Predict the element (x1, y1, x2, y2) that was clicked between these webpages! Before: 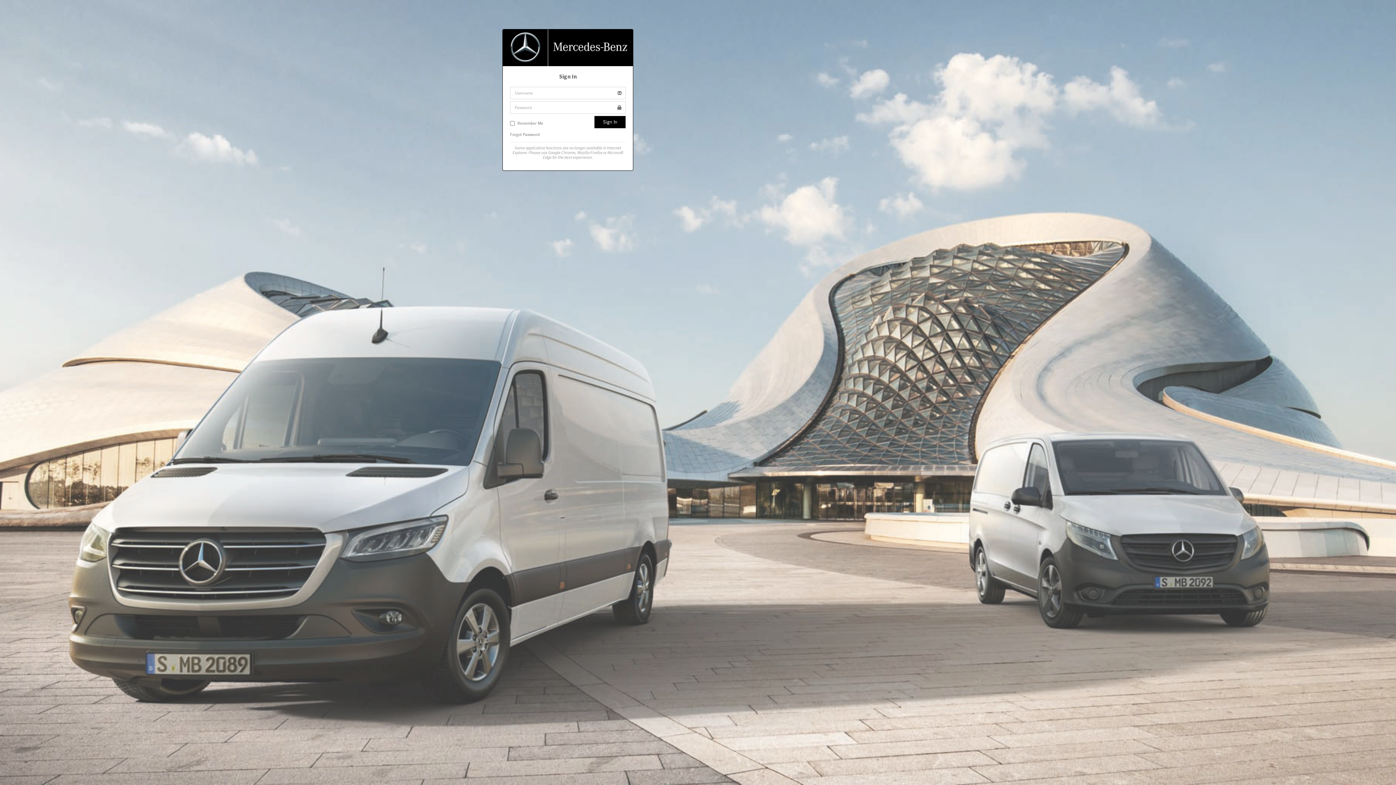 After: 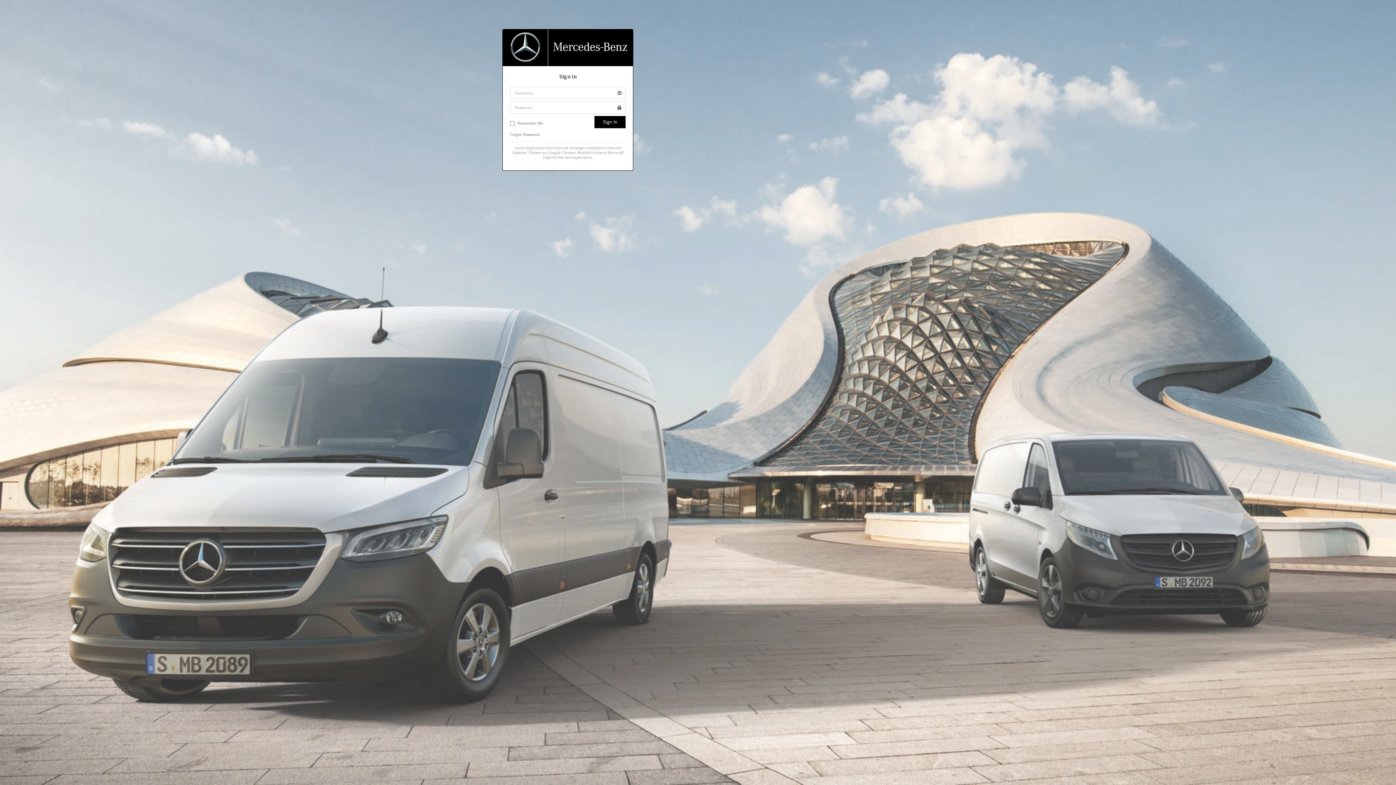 Action: bbox: (503, 39, 633, 54)